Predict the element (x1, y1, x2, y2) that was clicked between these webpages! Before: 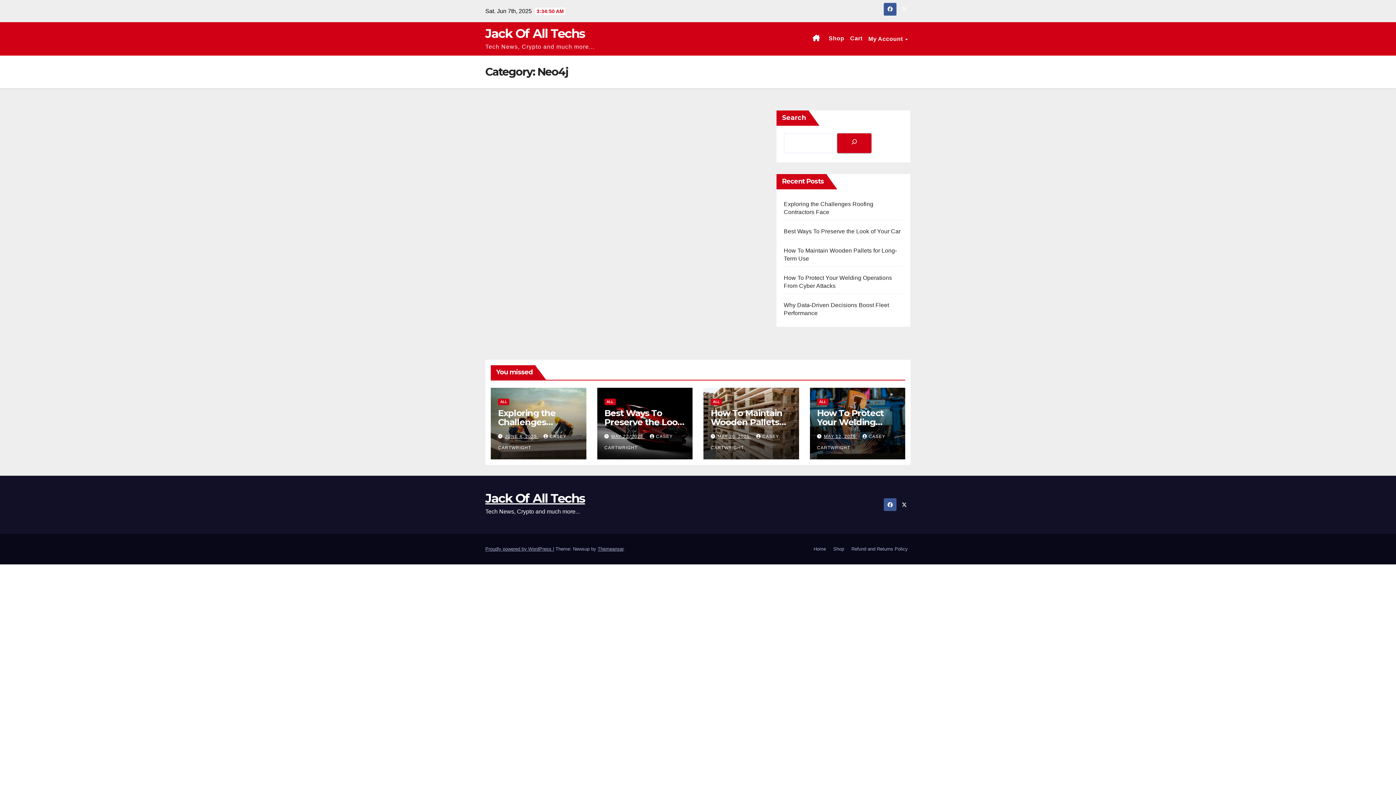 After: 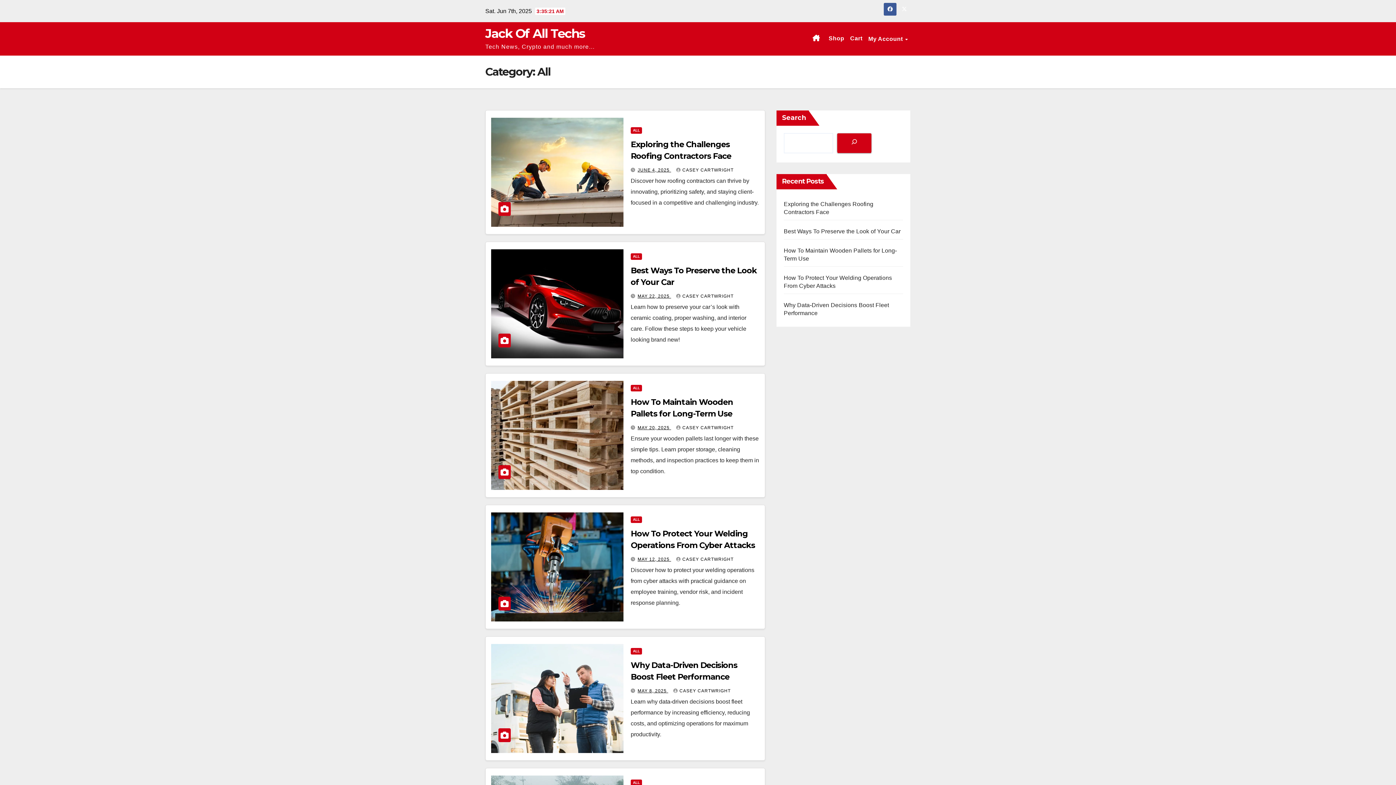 Action: bbox: (604, 398, 615, 405) label: ALL